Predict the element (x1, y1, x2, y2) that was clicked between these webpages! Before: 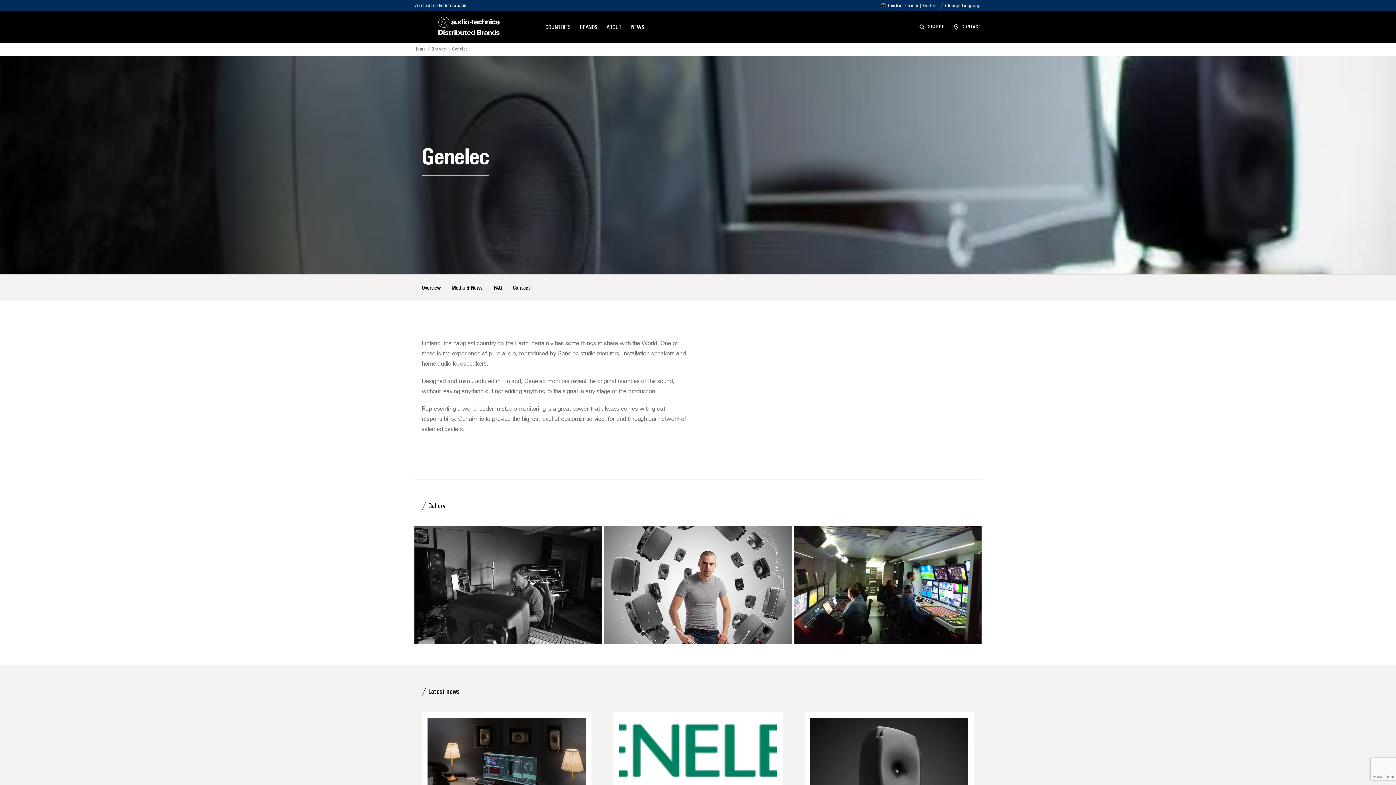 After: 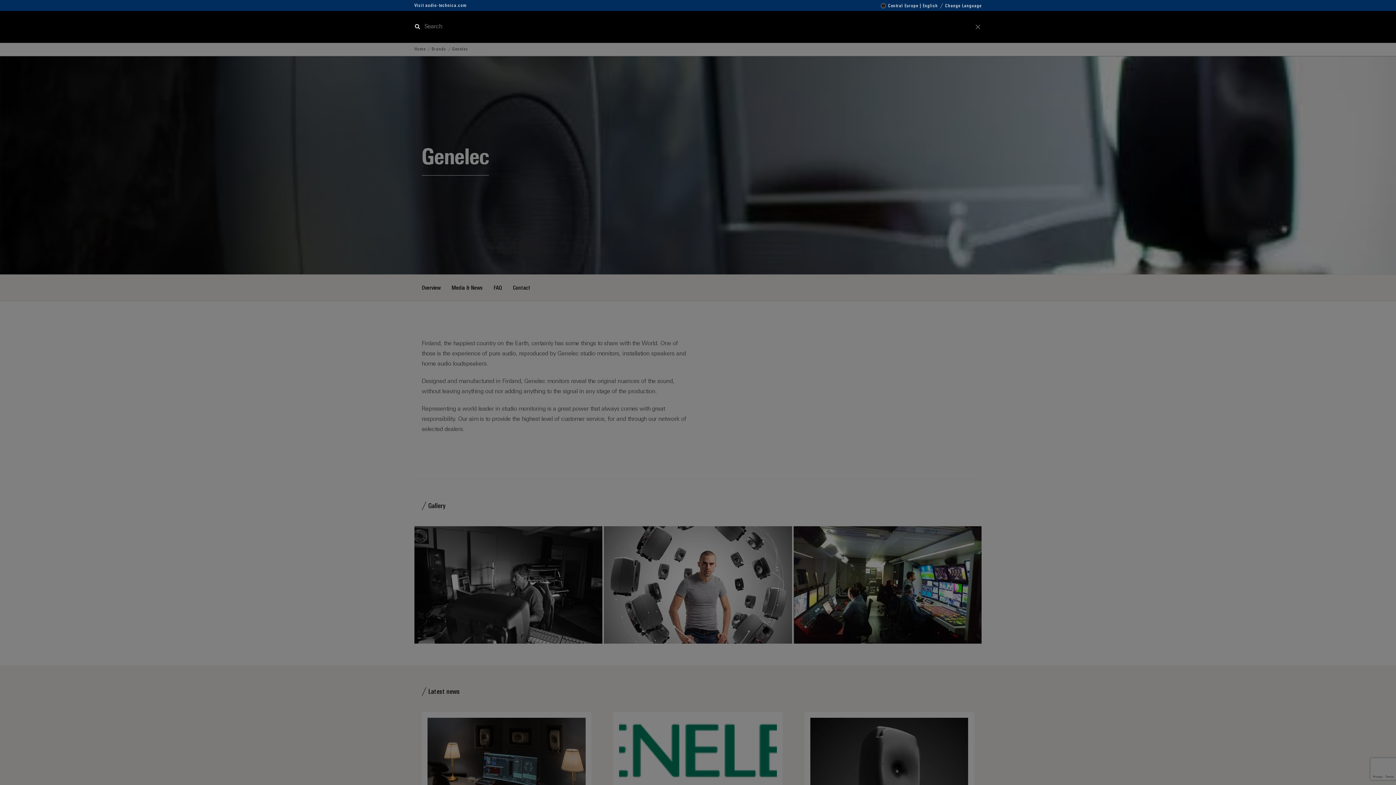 Action: label: SEARCH bbox: (919, 23, 945, 30)